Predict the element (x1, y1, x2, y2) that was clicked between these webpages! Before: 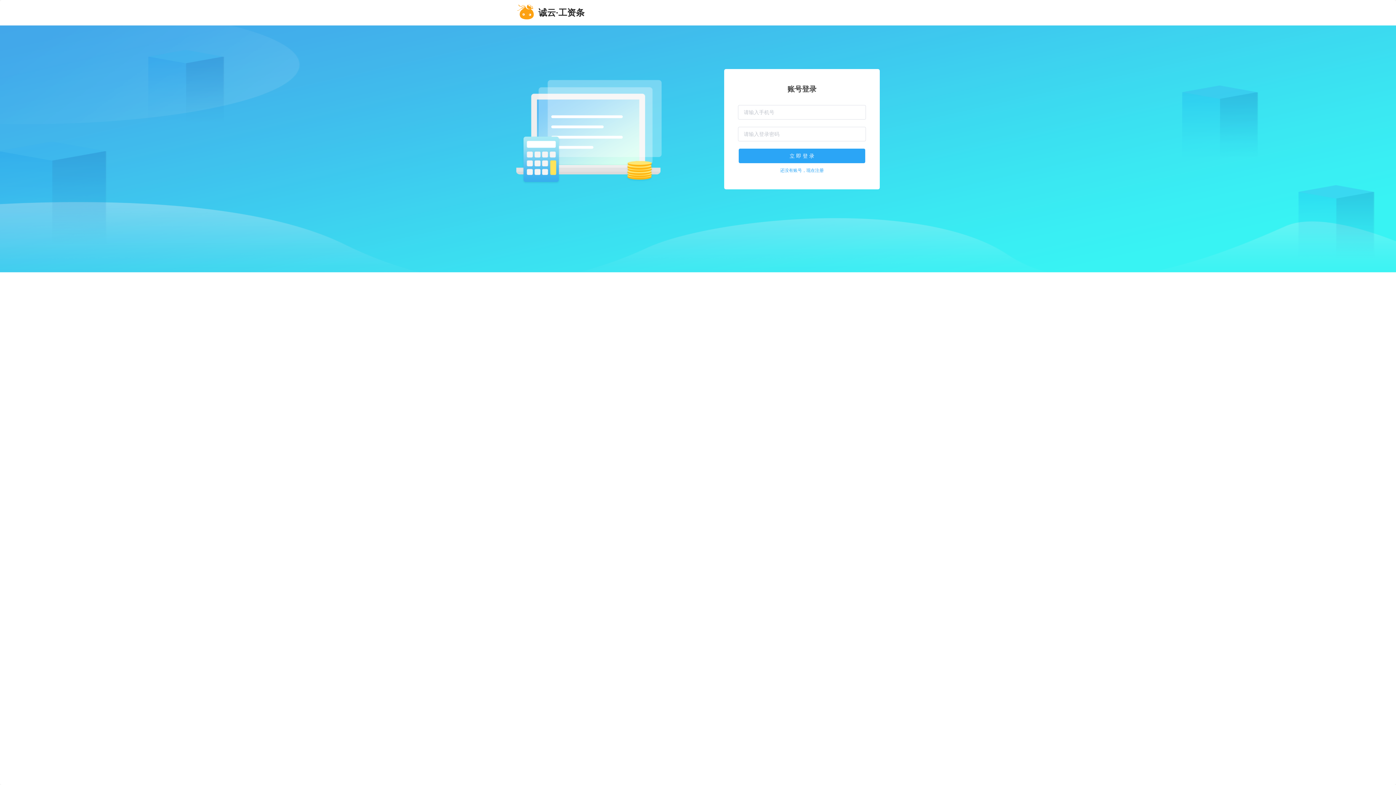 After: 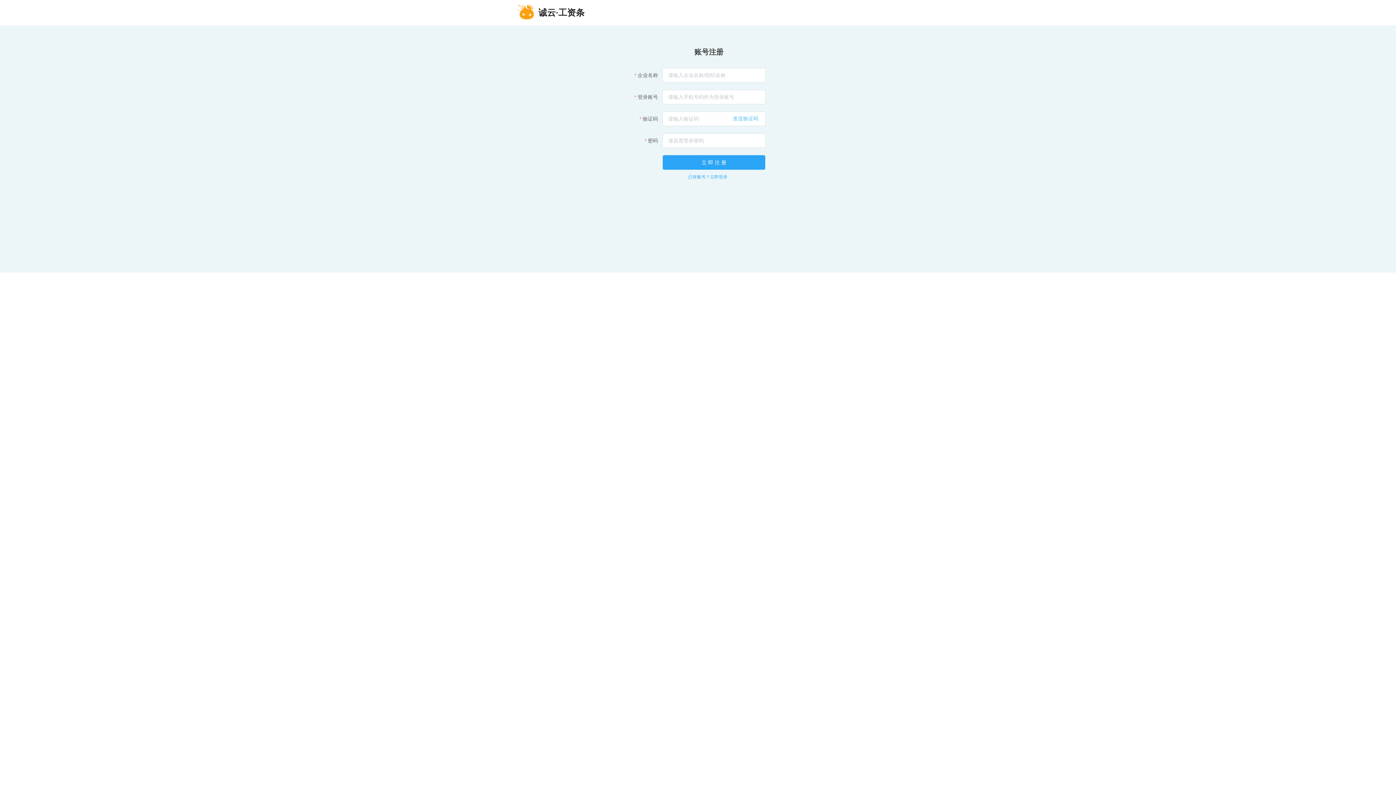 Action: bbox: (778, 167, 826, 174) label: 还没有账号，现在注册